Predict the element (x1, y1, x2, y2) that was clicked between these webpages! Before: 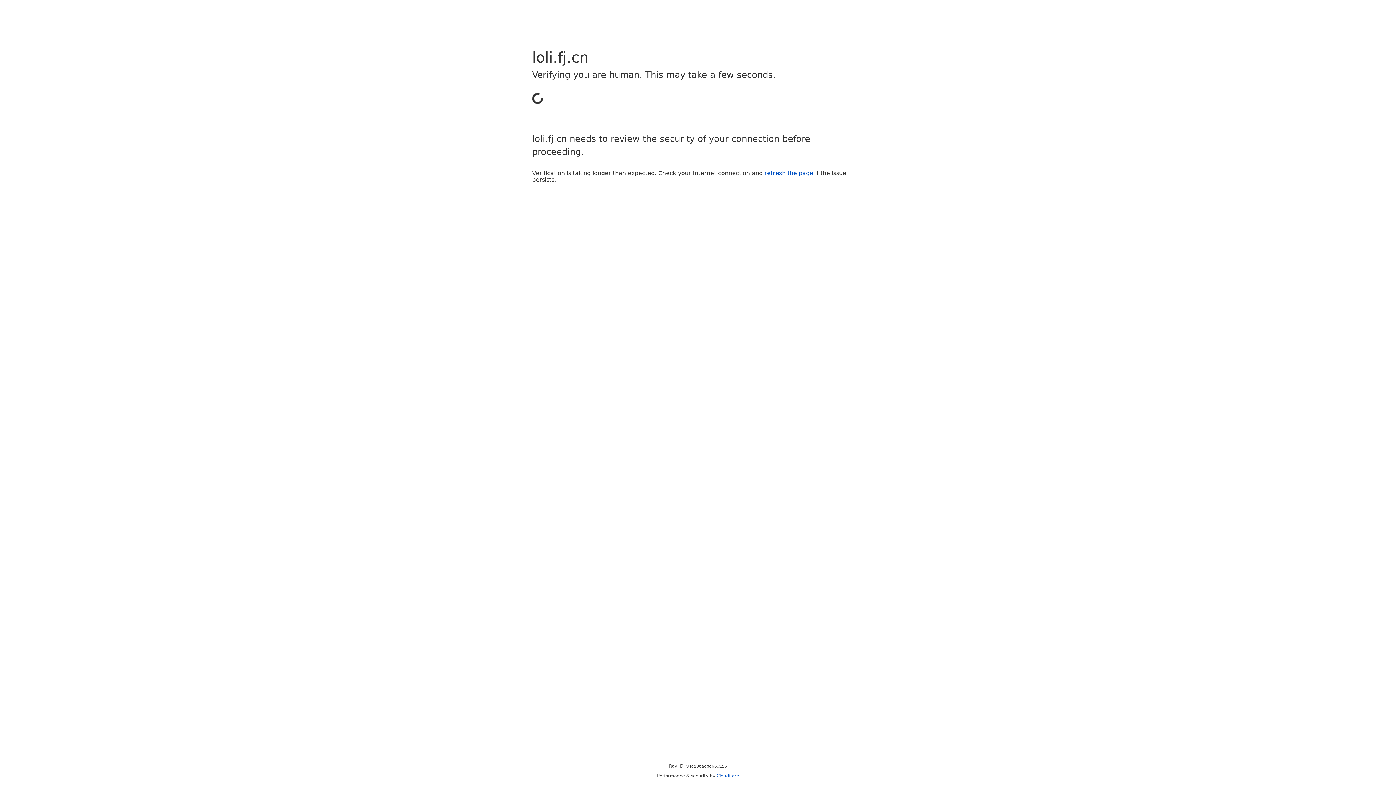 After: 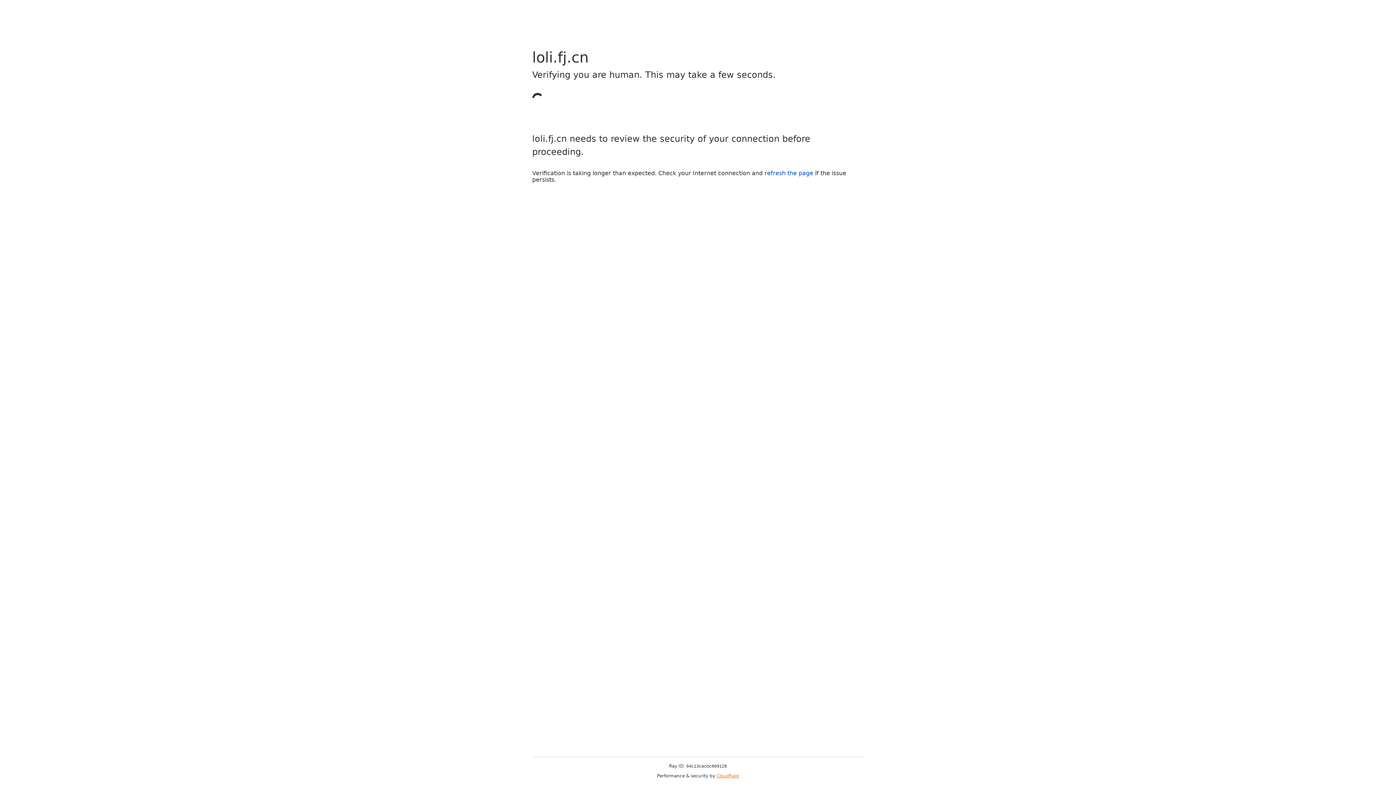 Action: bbox: (716, 773, 739, 778) label: Cloudflare